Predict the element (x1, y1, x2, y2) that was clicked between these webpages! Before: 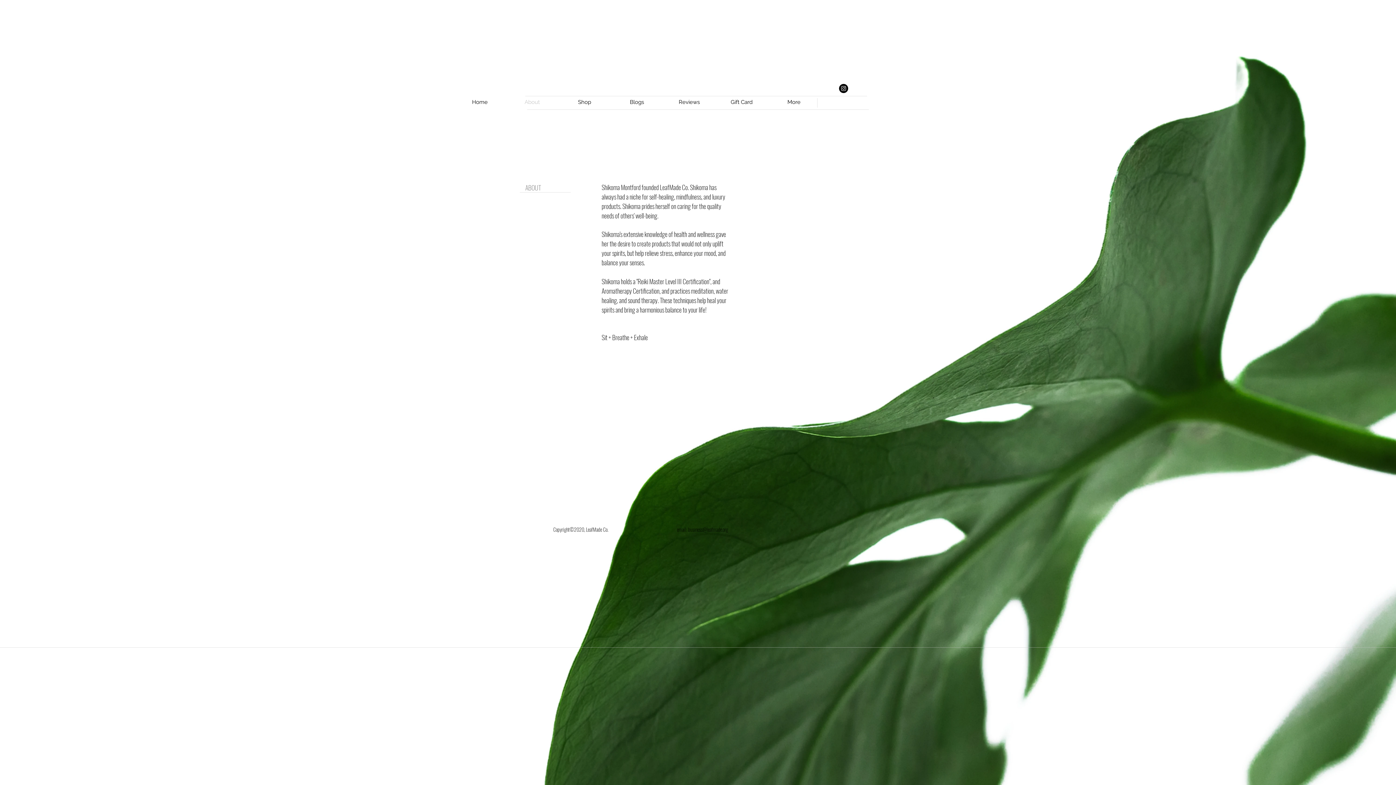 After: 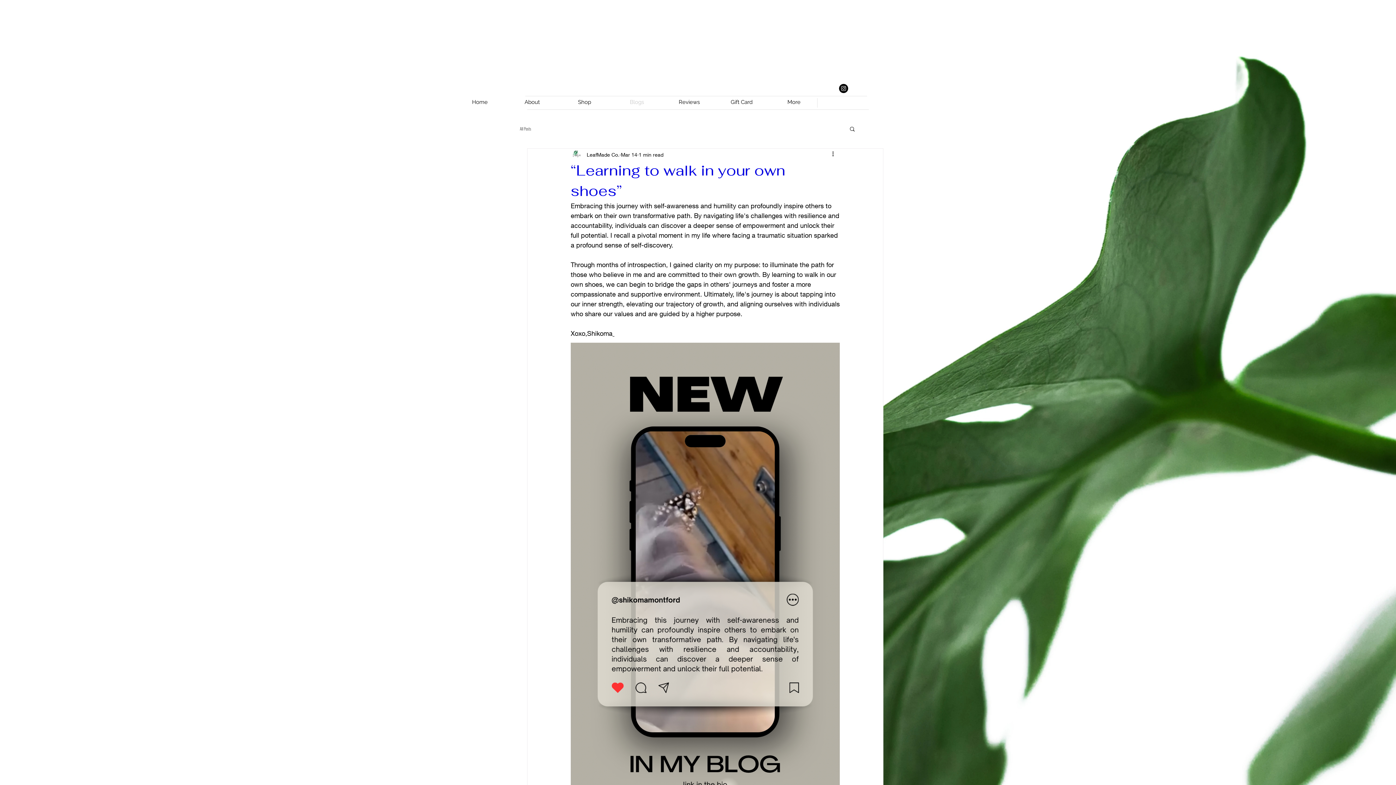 Action: label: Blogs bbox: (610, 97, 663, 107)